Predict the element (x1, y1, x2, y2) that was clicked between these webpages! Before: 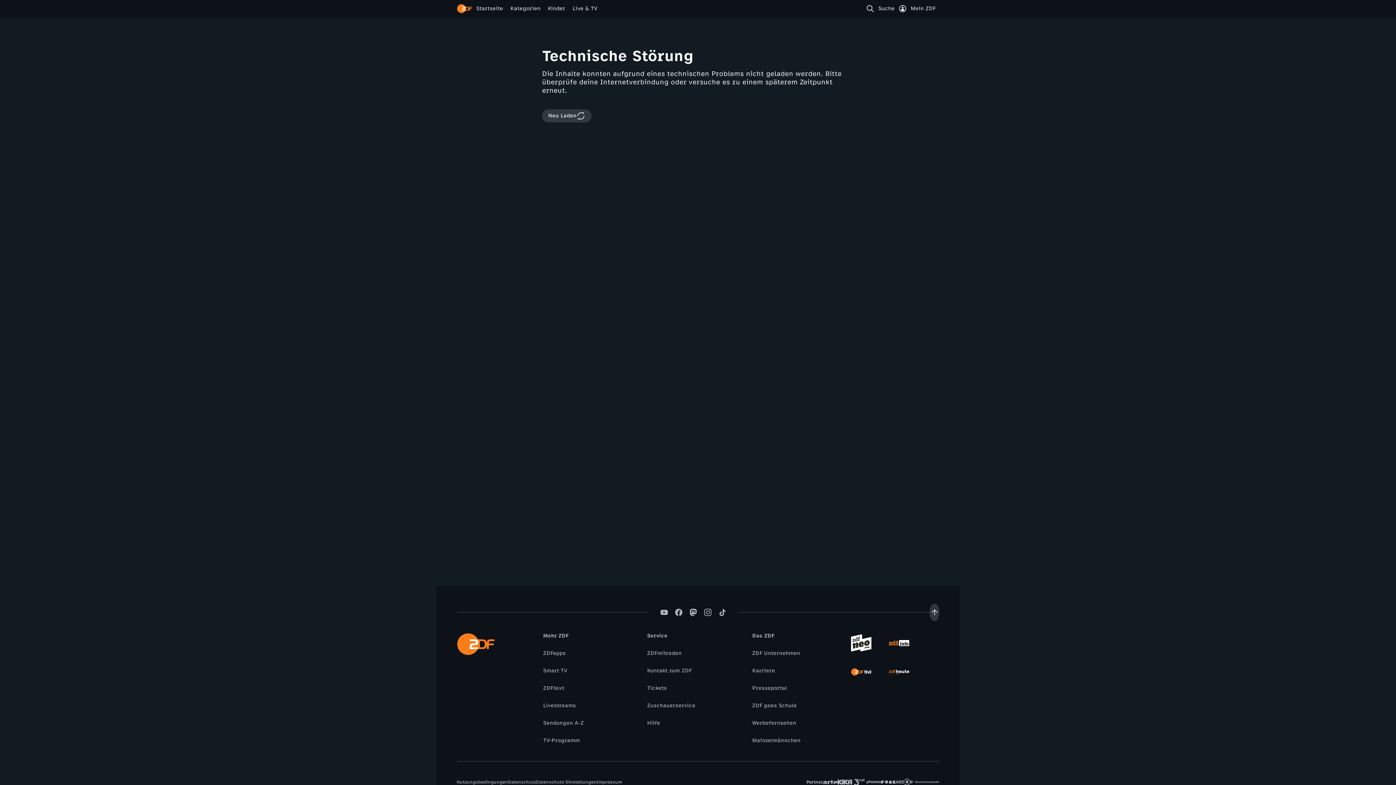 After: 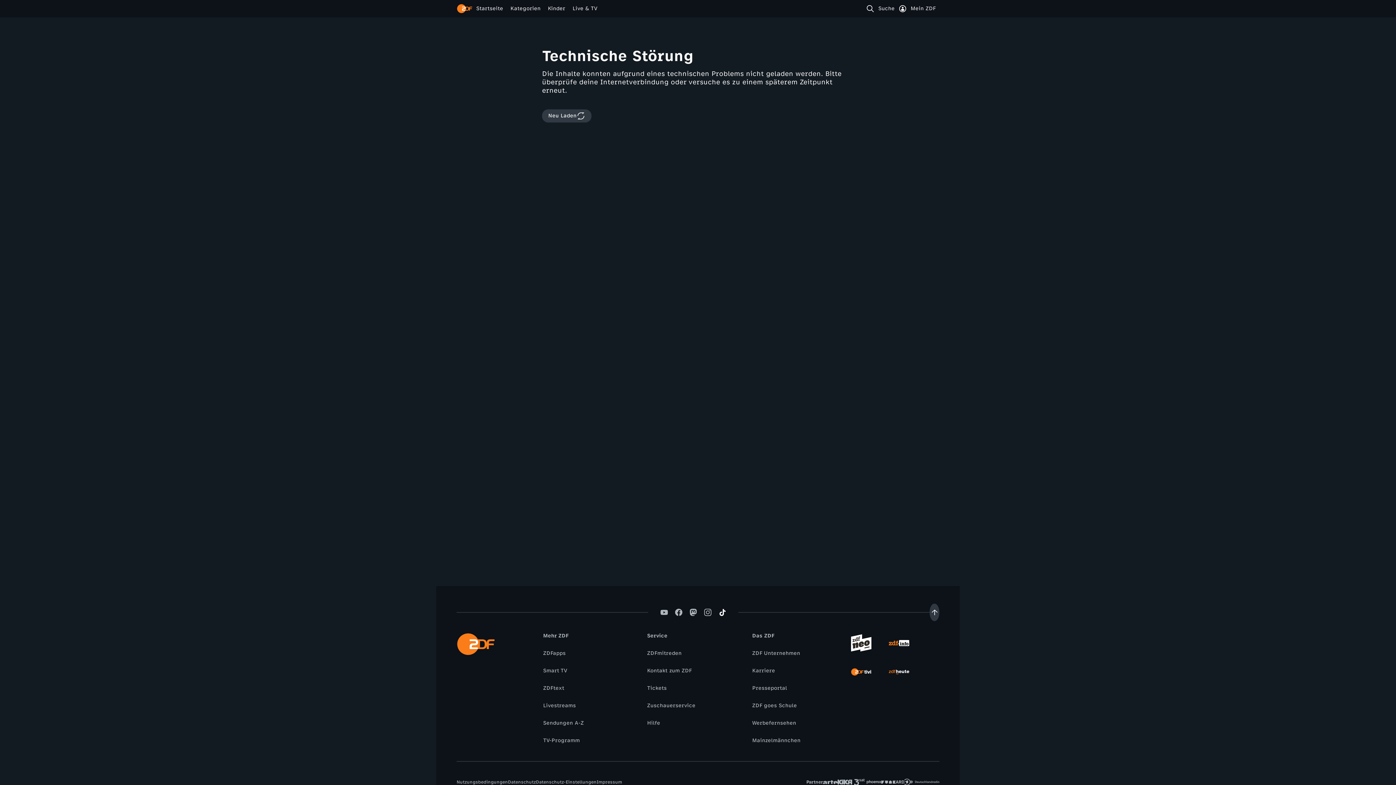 Action: bbox: (715, 609, 729, 616)